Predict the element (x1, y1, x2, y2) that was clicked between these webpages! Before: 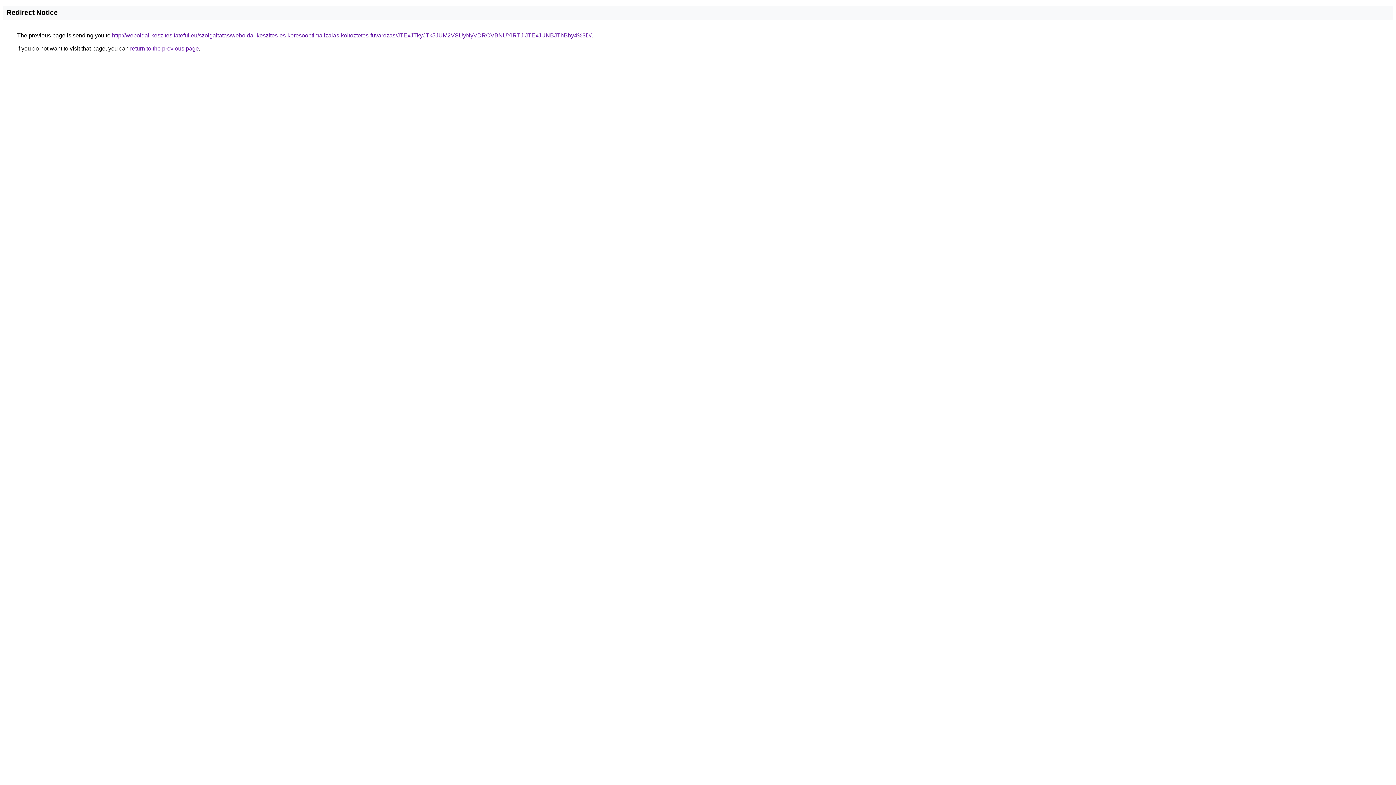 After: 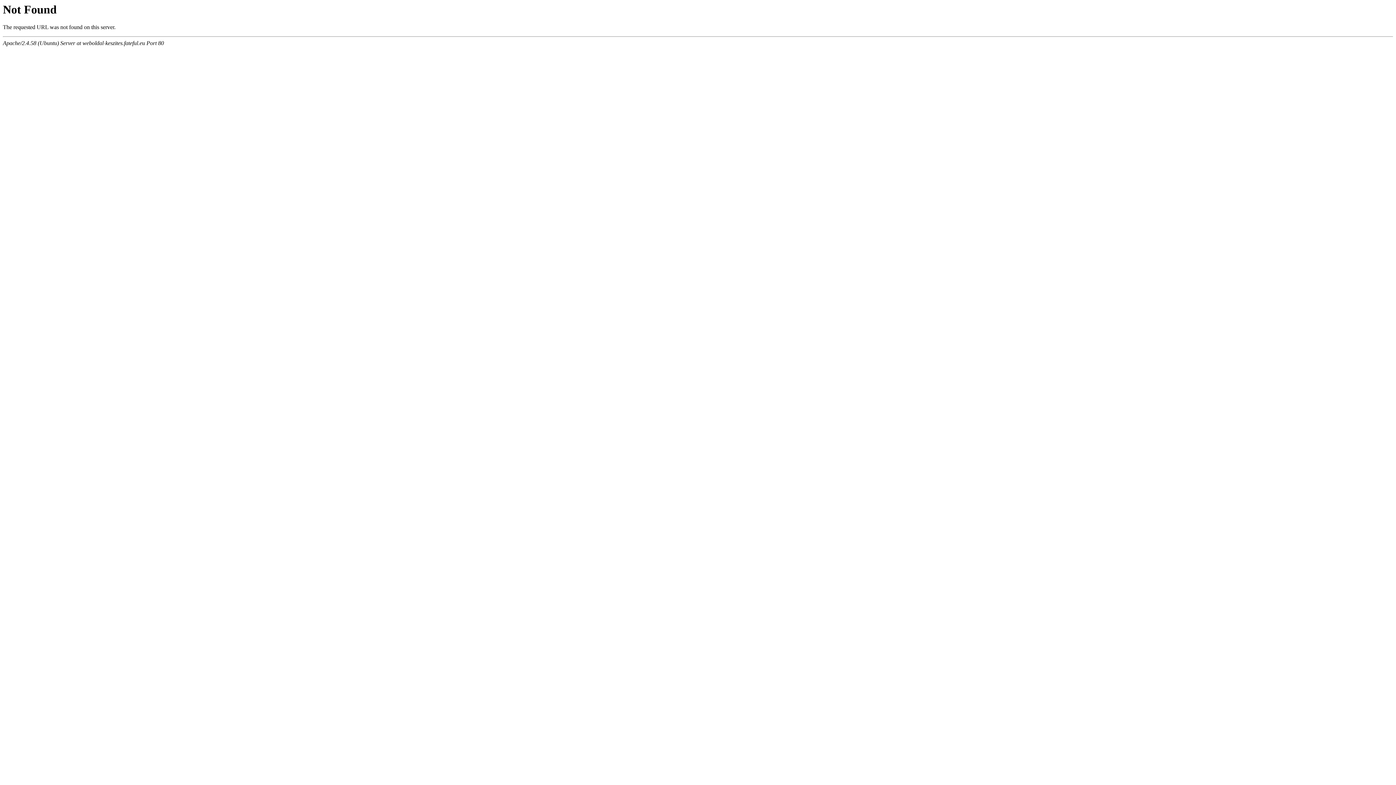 Action: label: http://weboldal-keszites.fateful.eu/szolgaltatas/weboldal-keszites-es-keresooptimalizalas-koltoztetes-fuvarozas/JTExJTkyJTk5JUM2VSUyNyVDRCVBNUYlRTJlJTExJUNBJThBby4%3D/ bbox: (112, 32, 591, 38)